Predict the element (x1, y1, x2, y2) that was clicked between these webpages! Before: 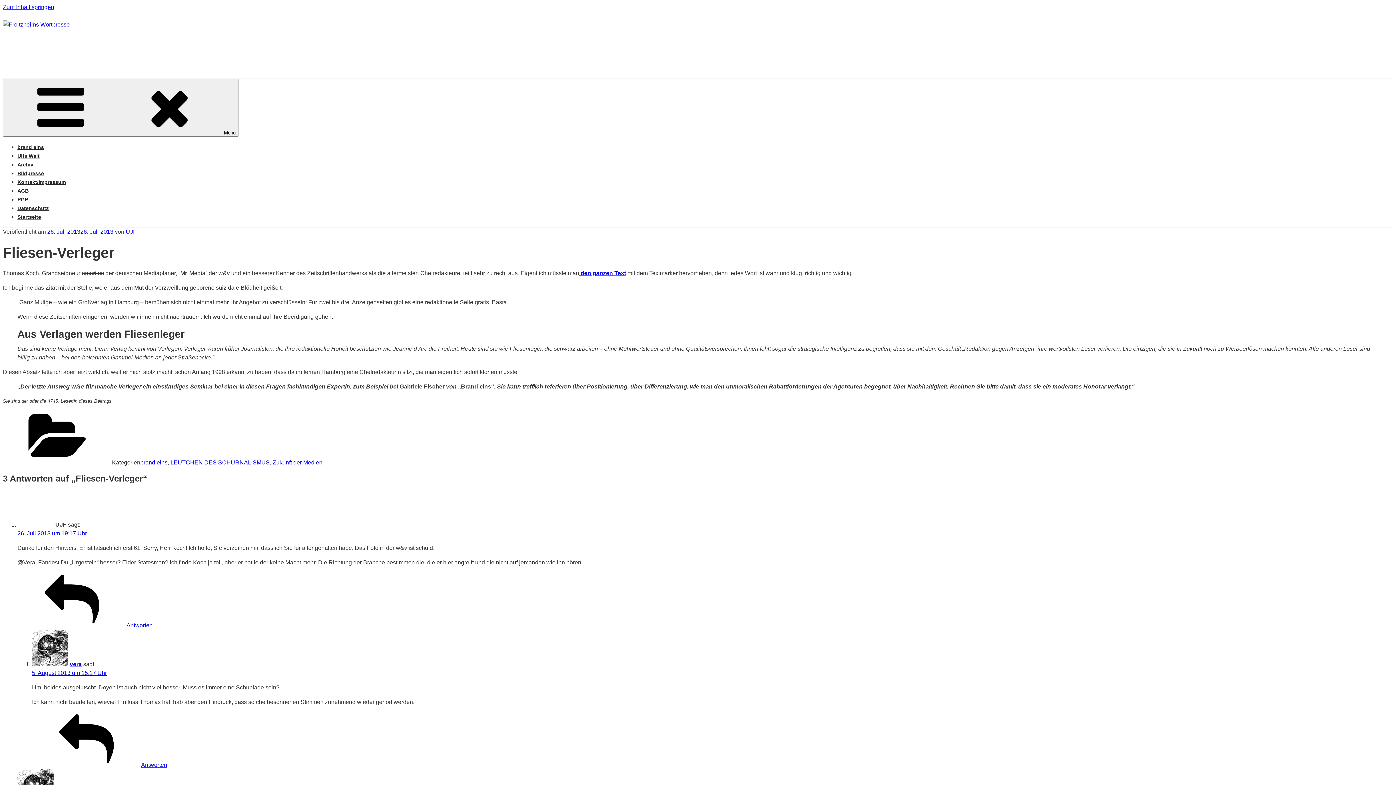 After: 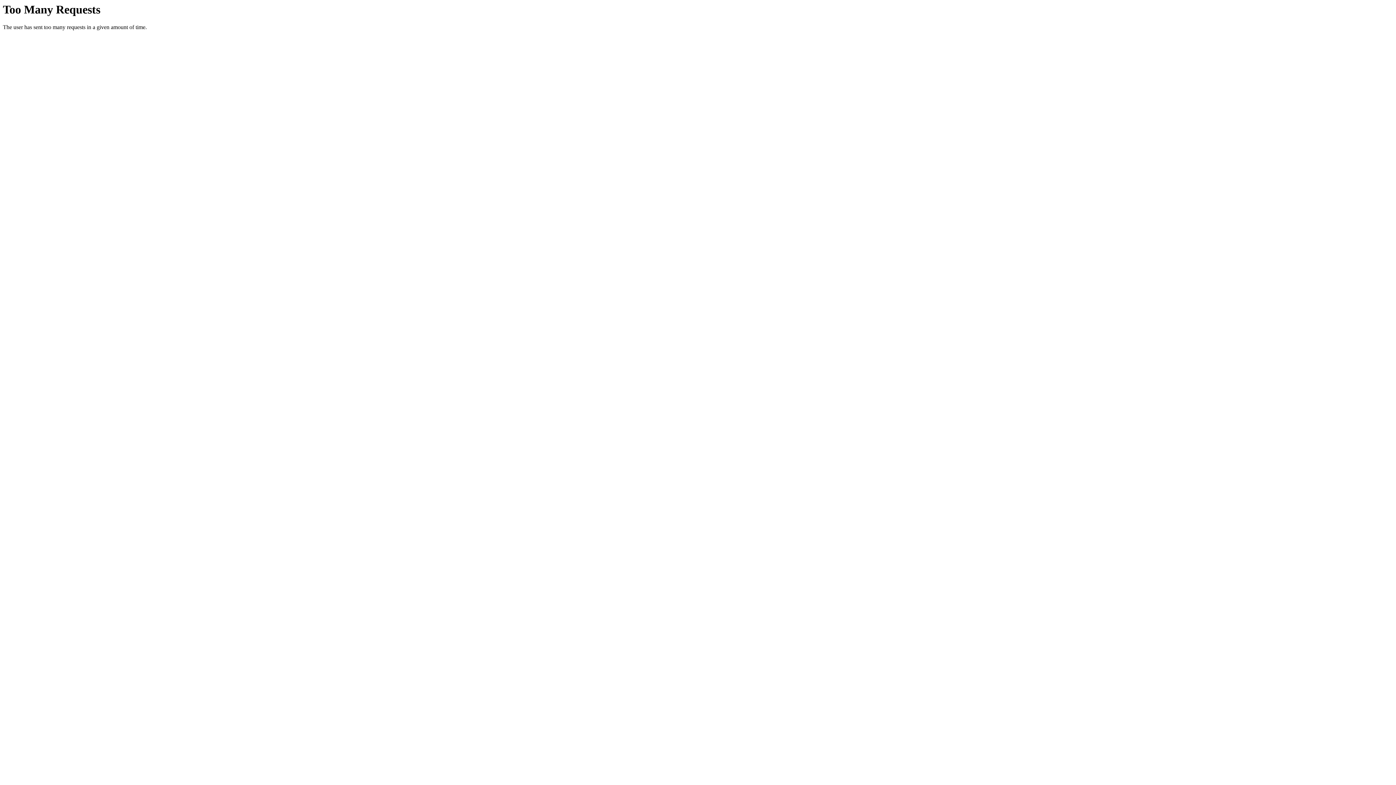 Action: bbox: (17, 144, 44, 150) label: brand eins